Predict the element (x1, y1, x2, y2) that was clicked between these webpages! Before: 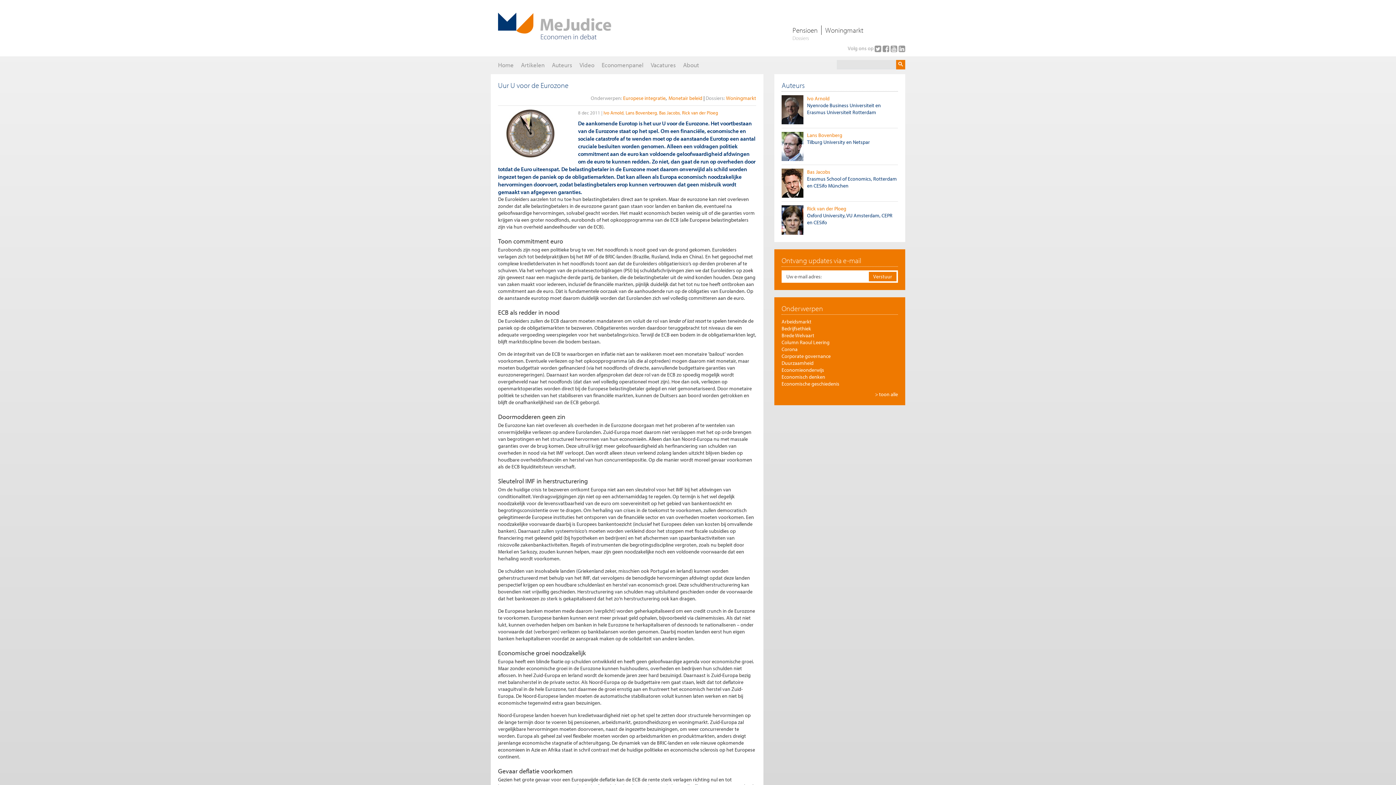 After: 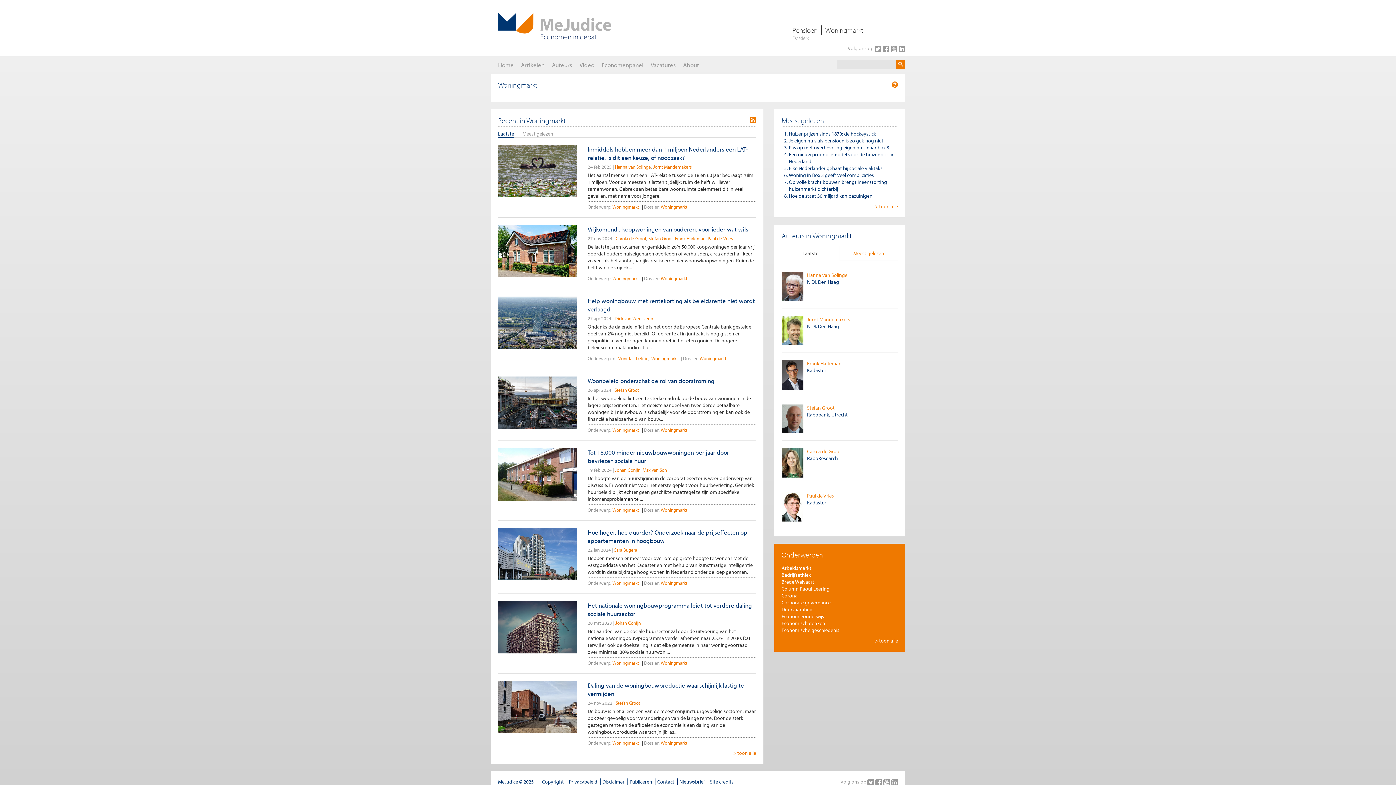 Action: label: Woningmarkt bbox: (825, 25, 863, 35)